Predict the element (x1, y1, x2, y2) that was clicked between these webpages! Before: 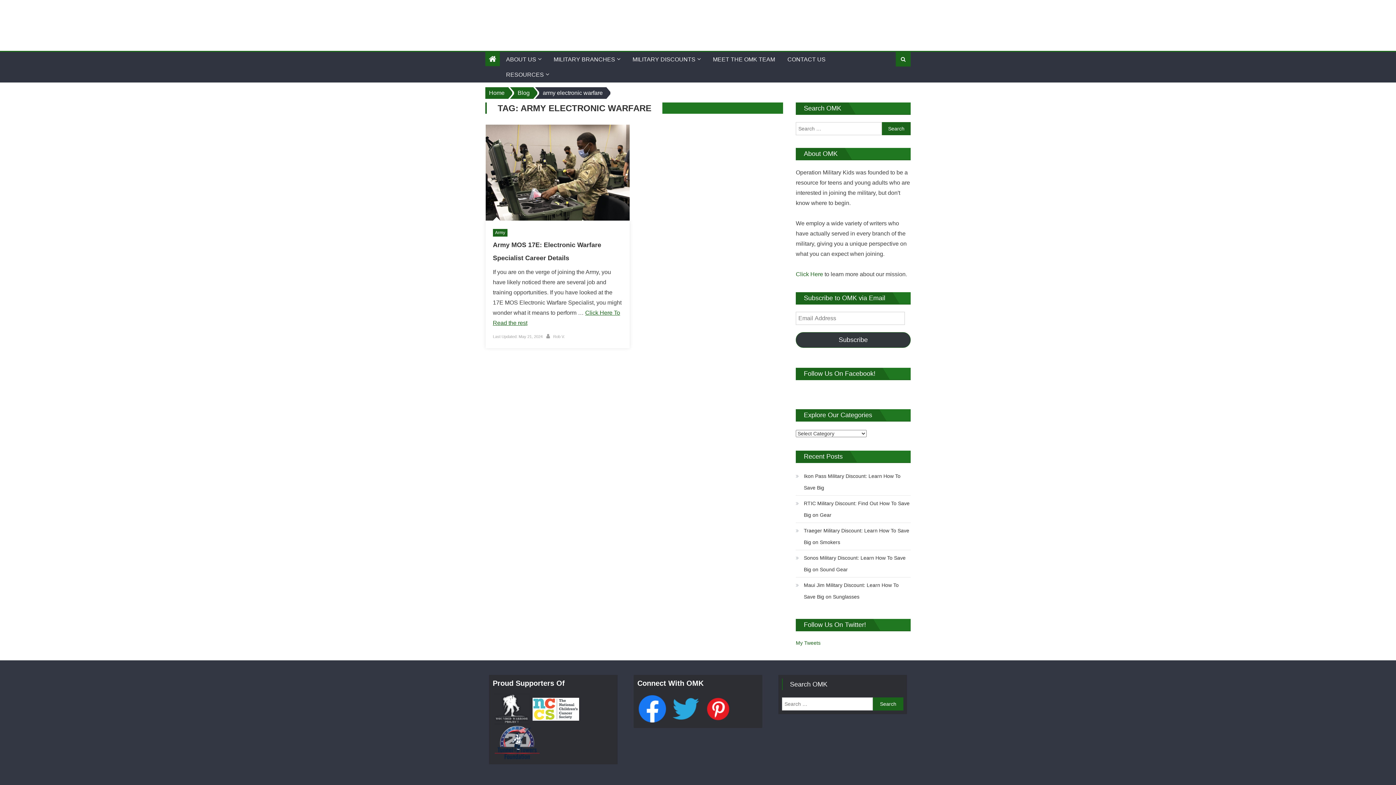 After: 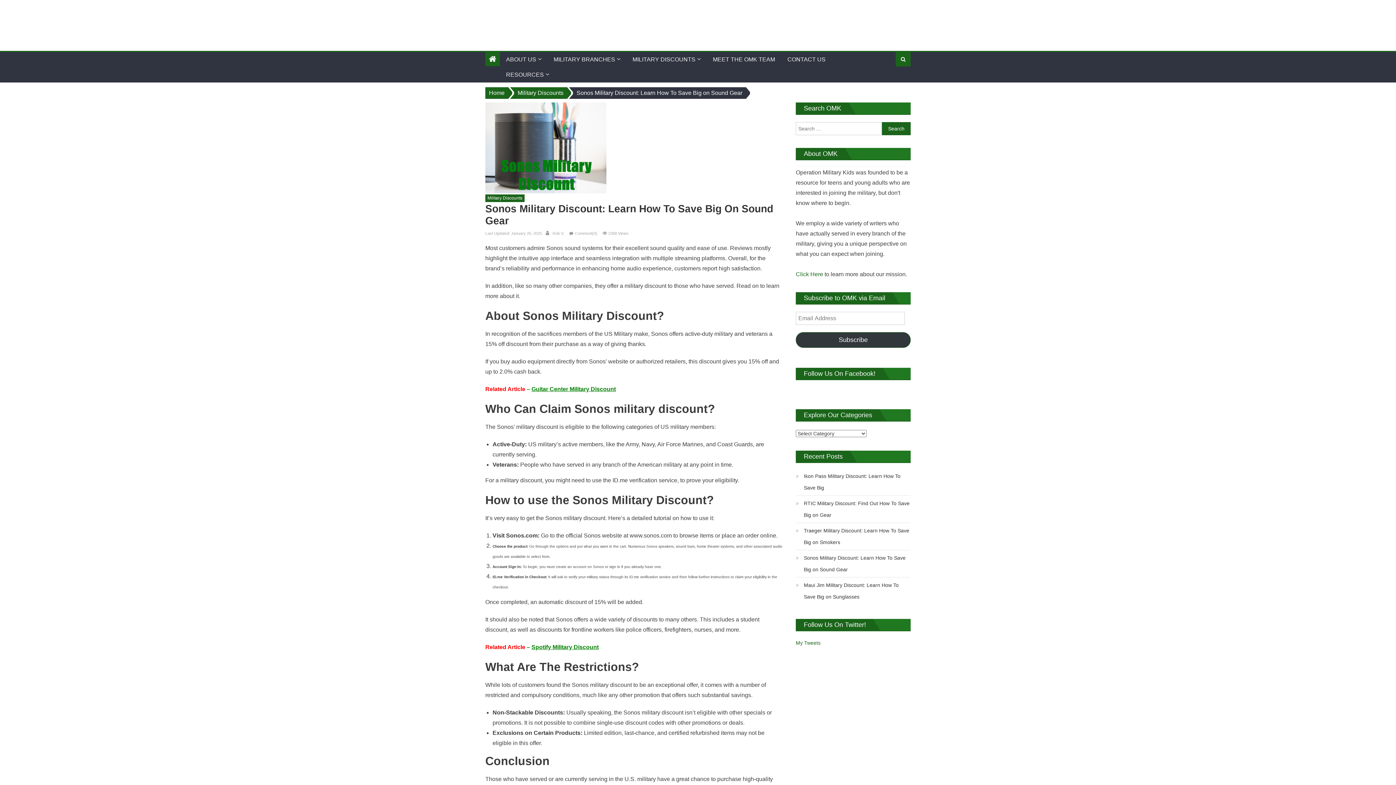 Action: bbox: (796, 552, 910, 575) label: Sonos Military Discount: Learn How To Save Big on Sound Gear